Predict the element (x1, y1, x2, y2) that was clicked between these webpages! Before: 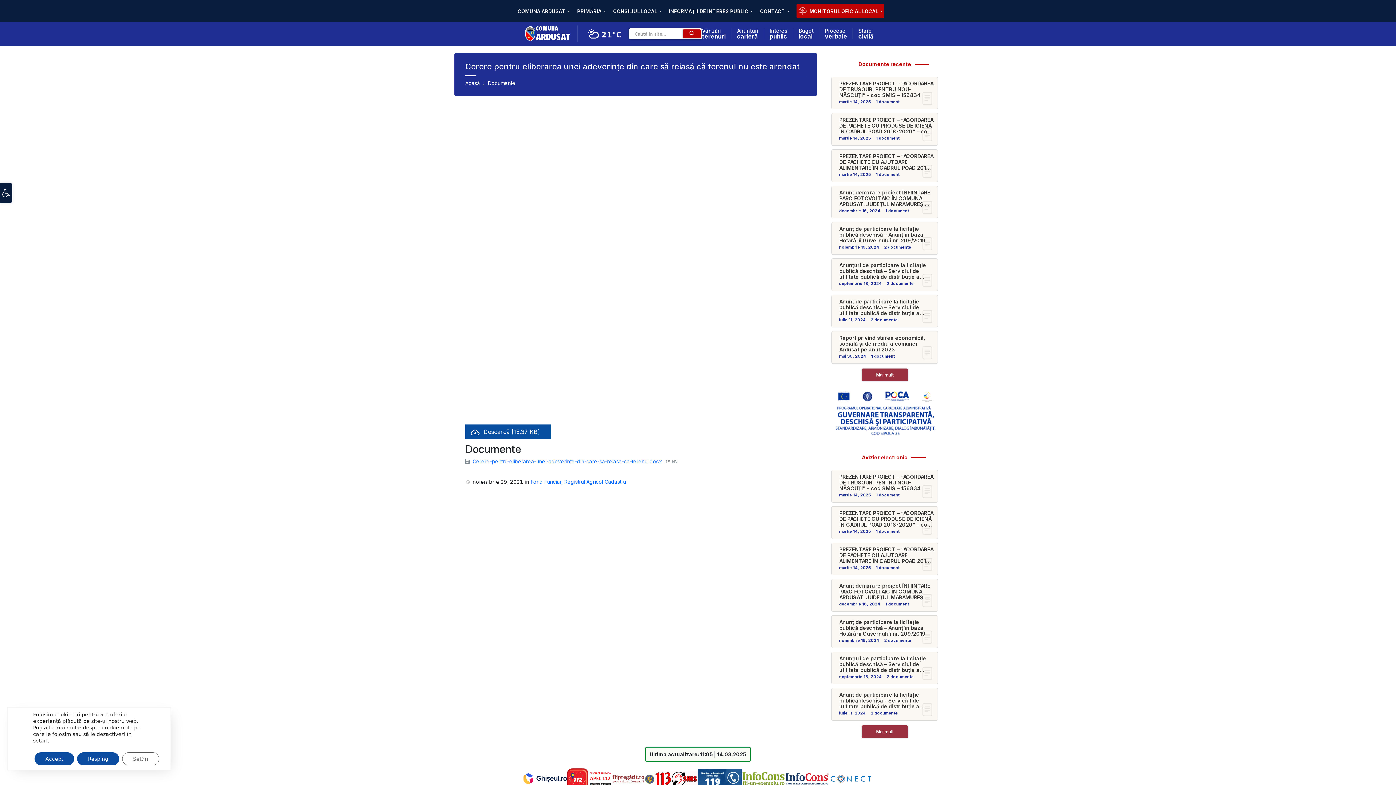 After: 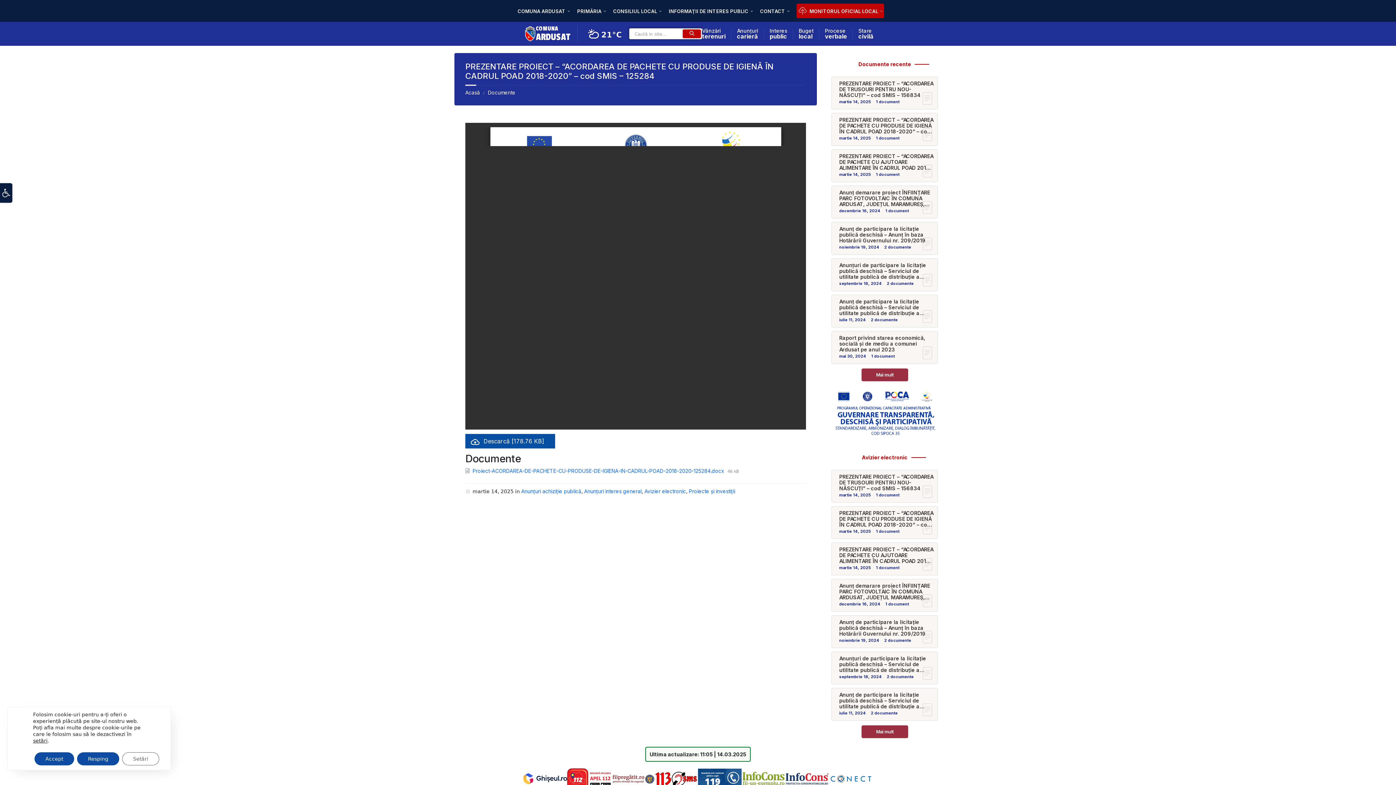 Action: bbox: (839, 117, 934, 134) label: PREZENTARE PROIECT – “ACORDAREA DE PACHETE CU PRODUSE DE IGIENĂ ÎN CADRUL POAD 2018-2020” – cod SMIS – 125284